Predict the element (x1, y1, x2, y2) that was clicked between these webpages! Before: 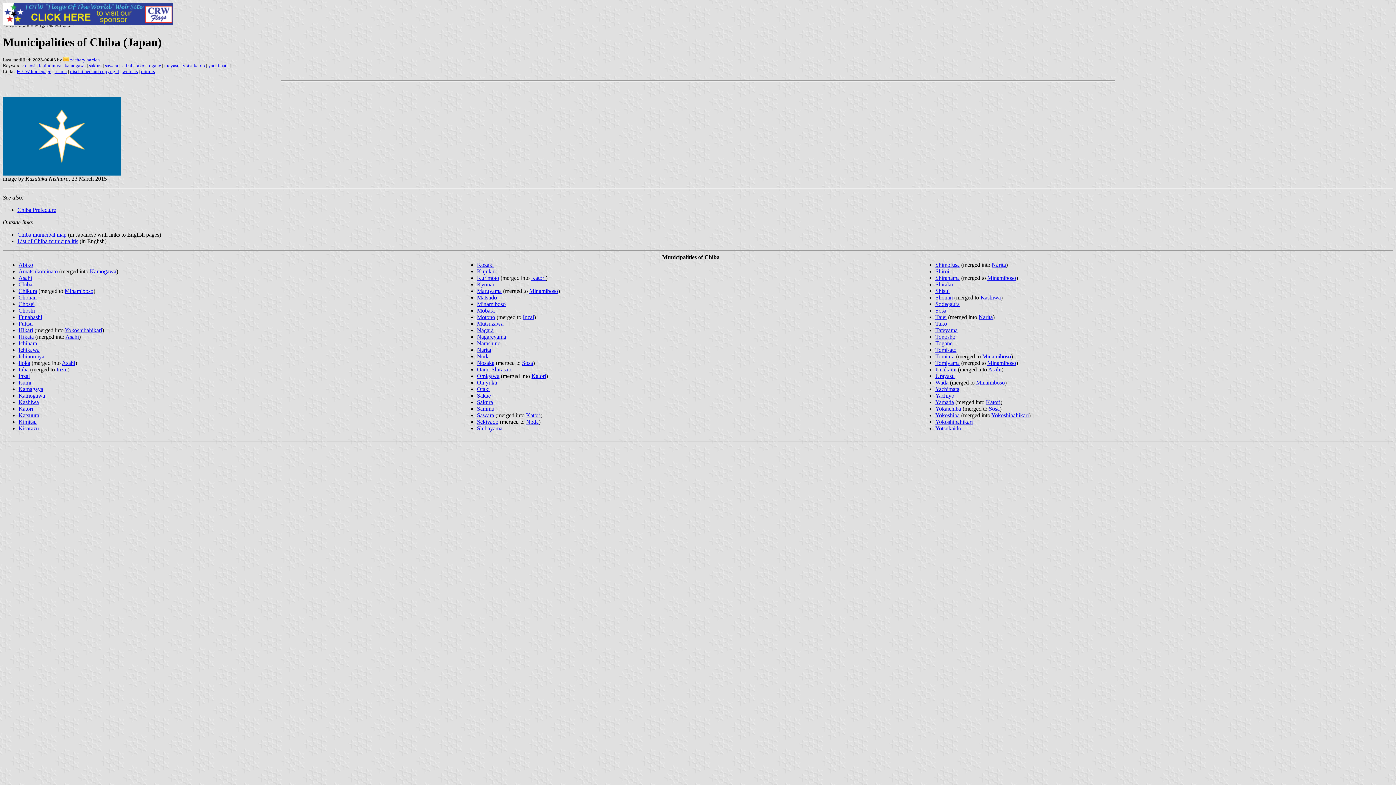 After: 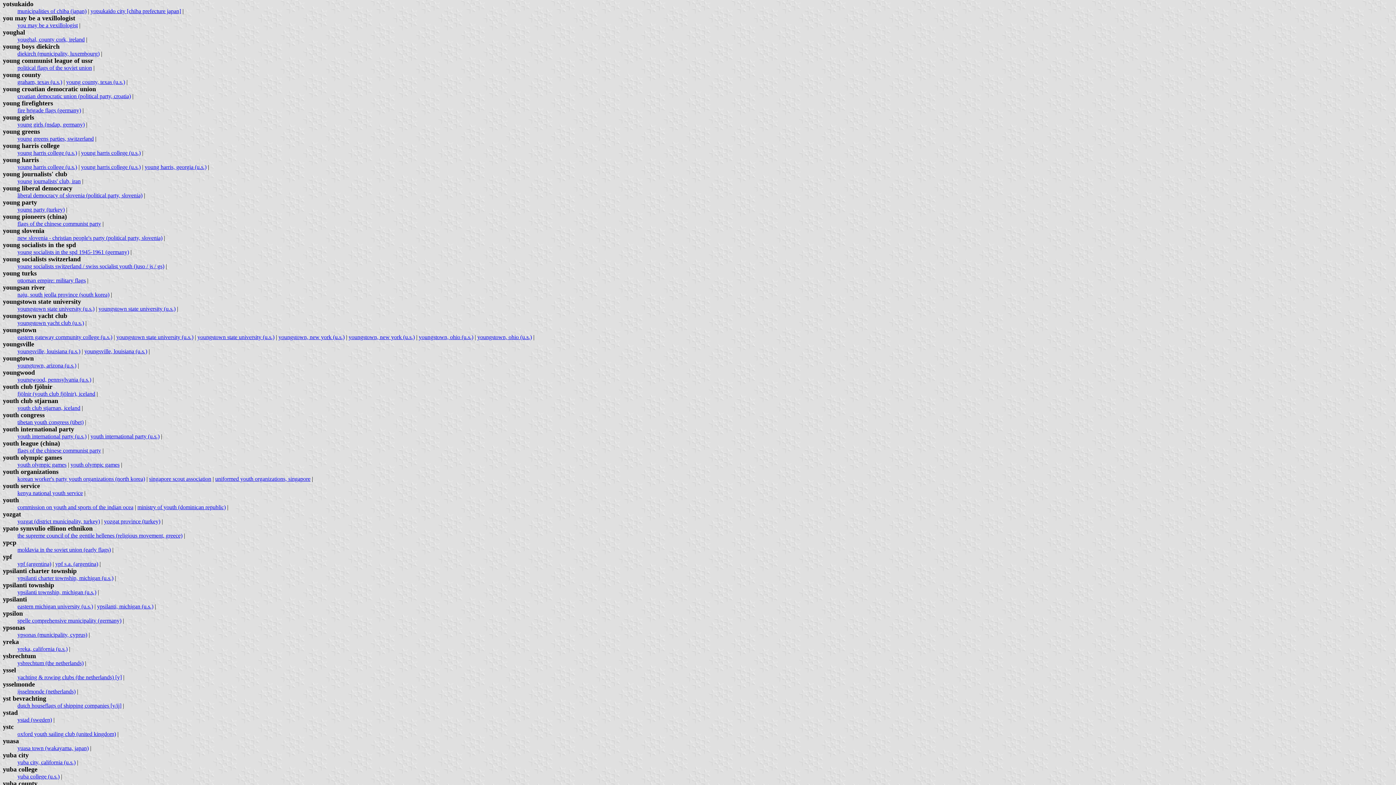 Action: bbox: (182, 62, 205, 68) label: yotsukaido